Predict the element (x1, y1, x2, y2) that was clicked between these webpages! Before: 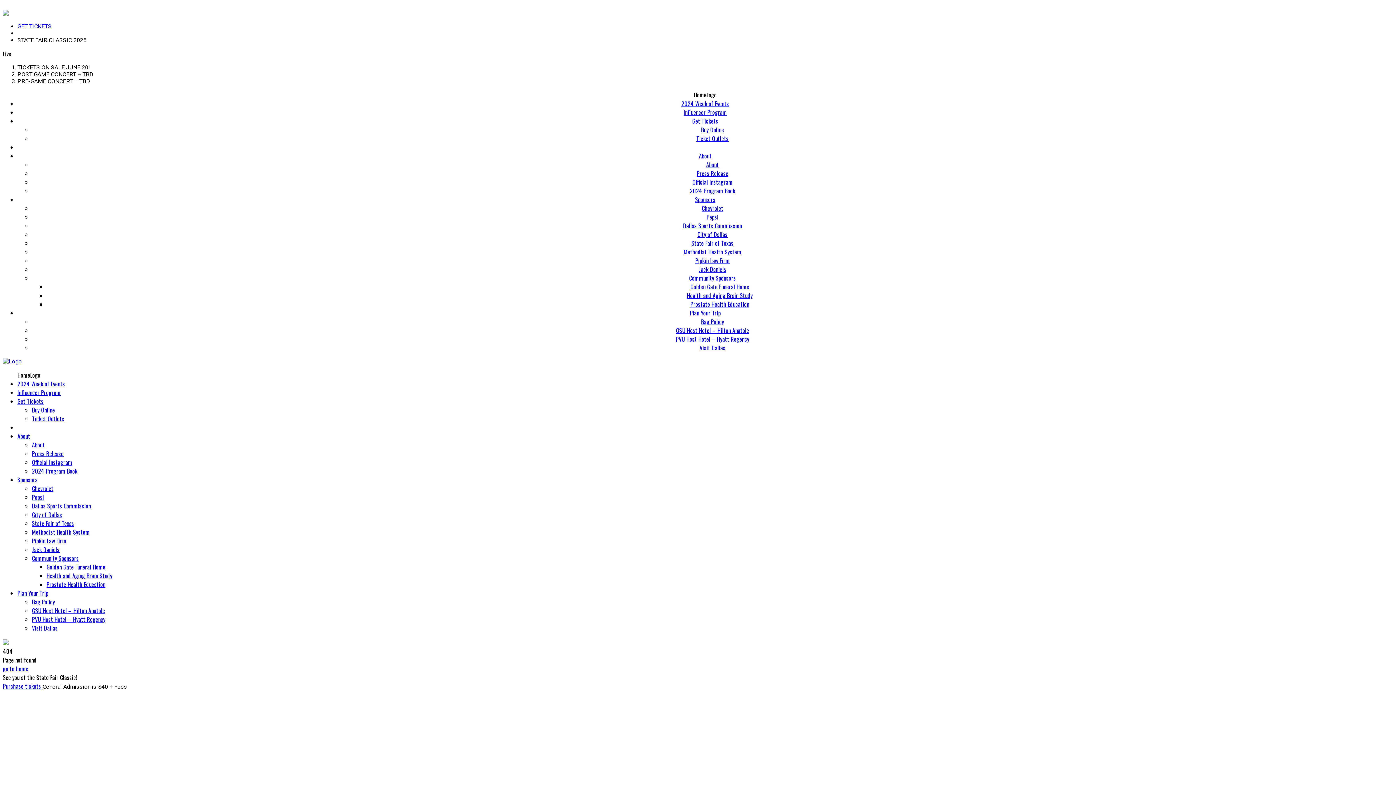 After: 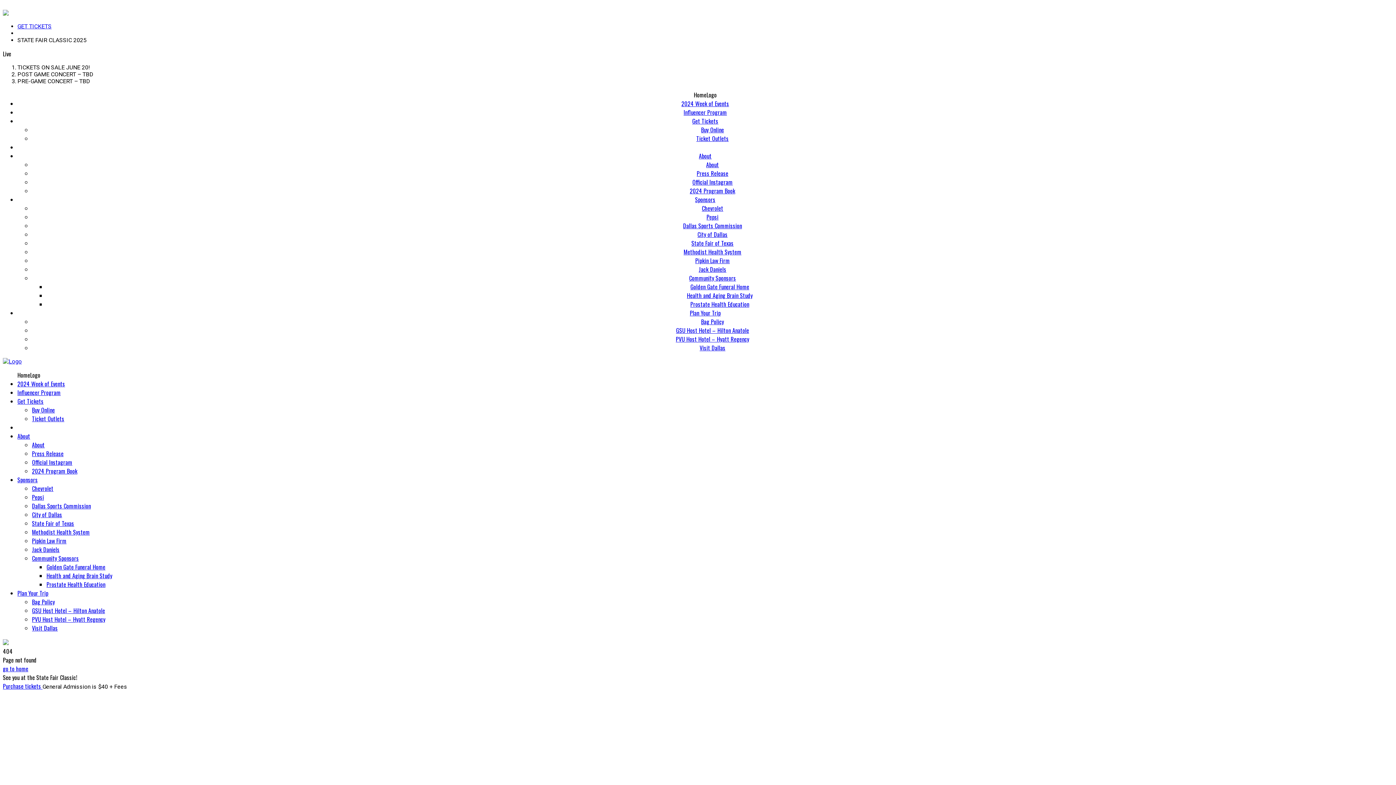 Action: label: Purchase tickets  bbox: (2, 682, 42, 690)